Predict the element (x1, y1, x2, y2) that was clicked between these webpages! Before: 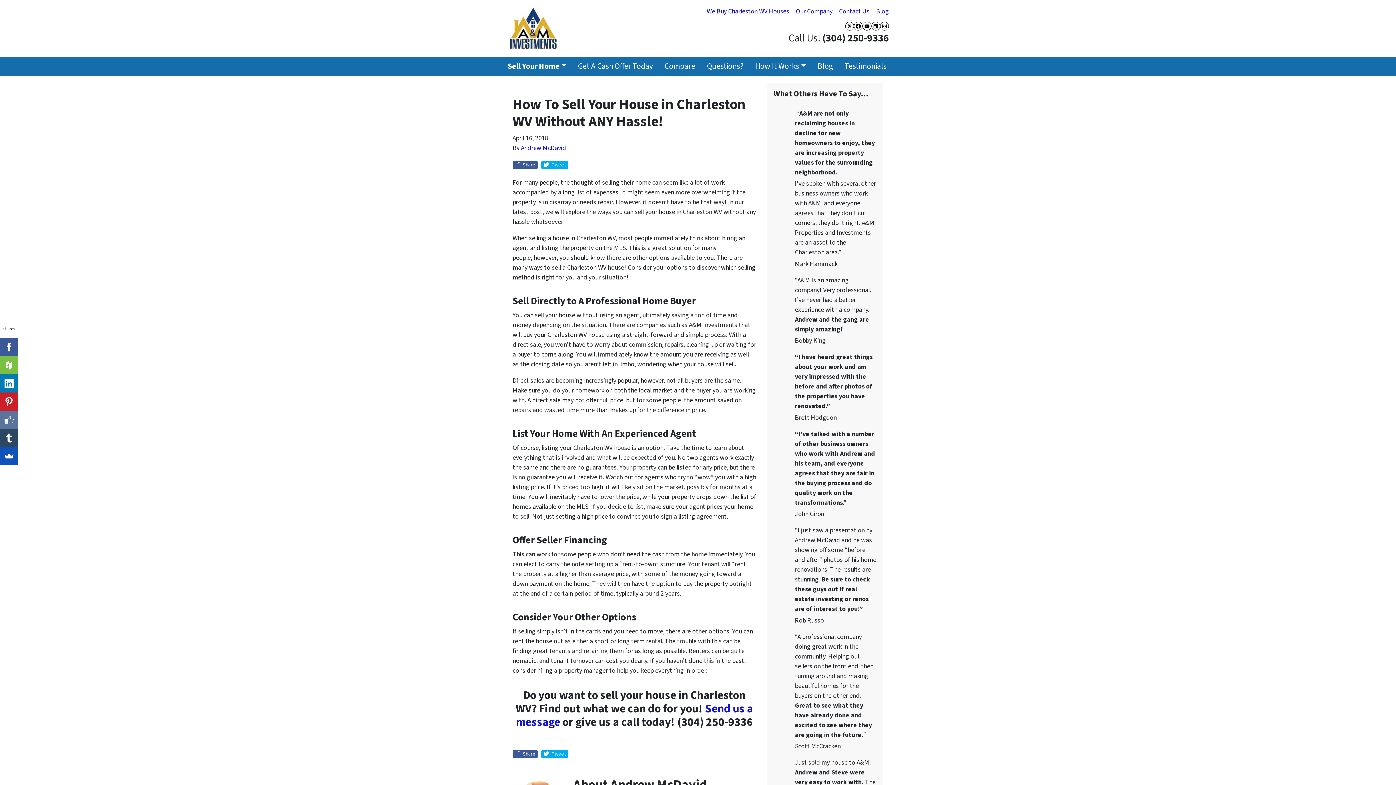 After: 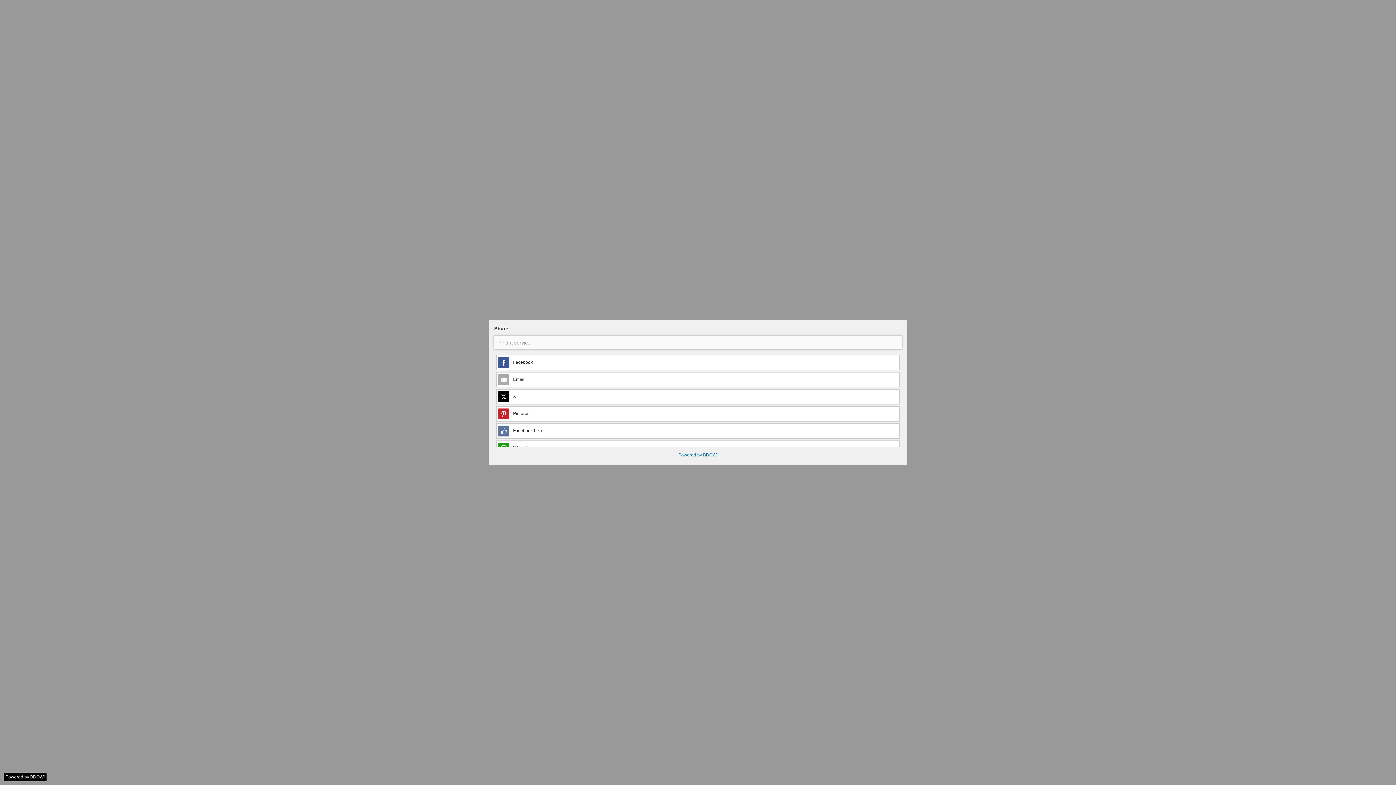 Action: bbox: (0, 447, 18, 465)